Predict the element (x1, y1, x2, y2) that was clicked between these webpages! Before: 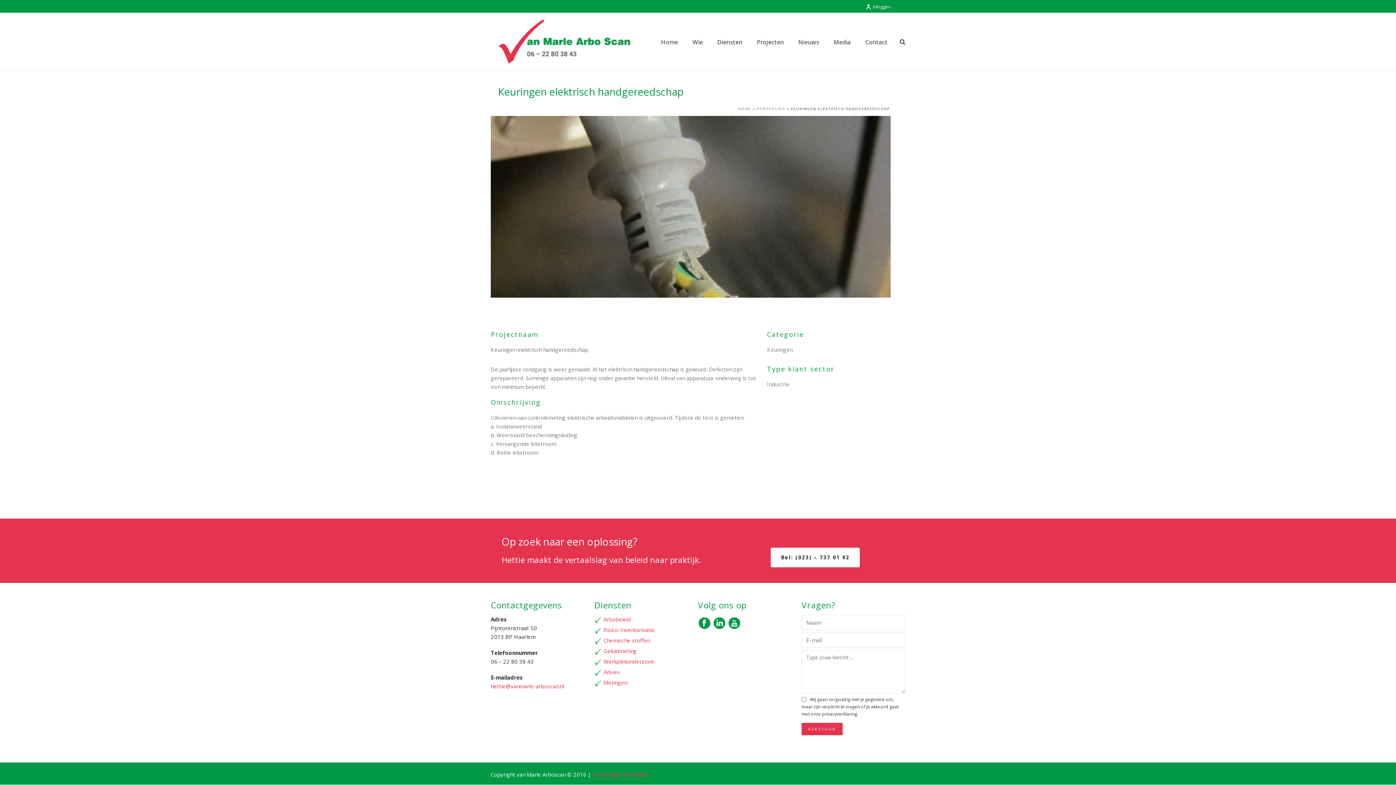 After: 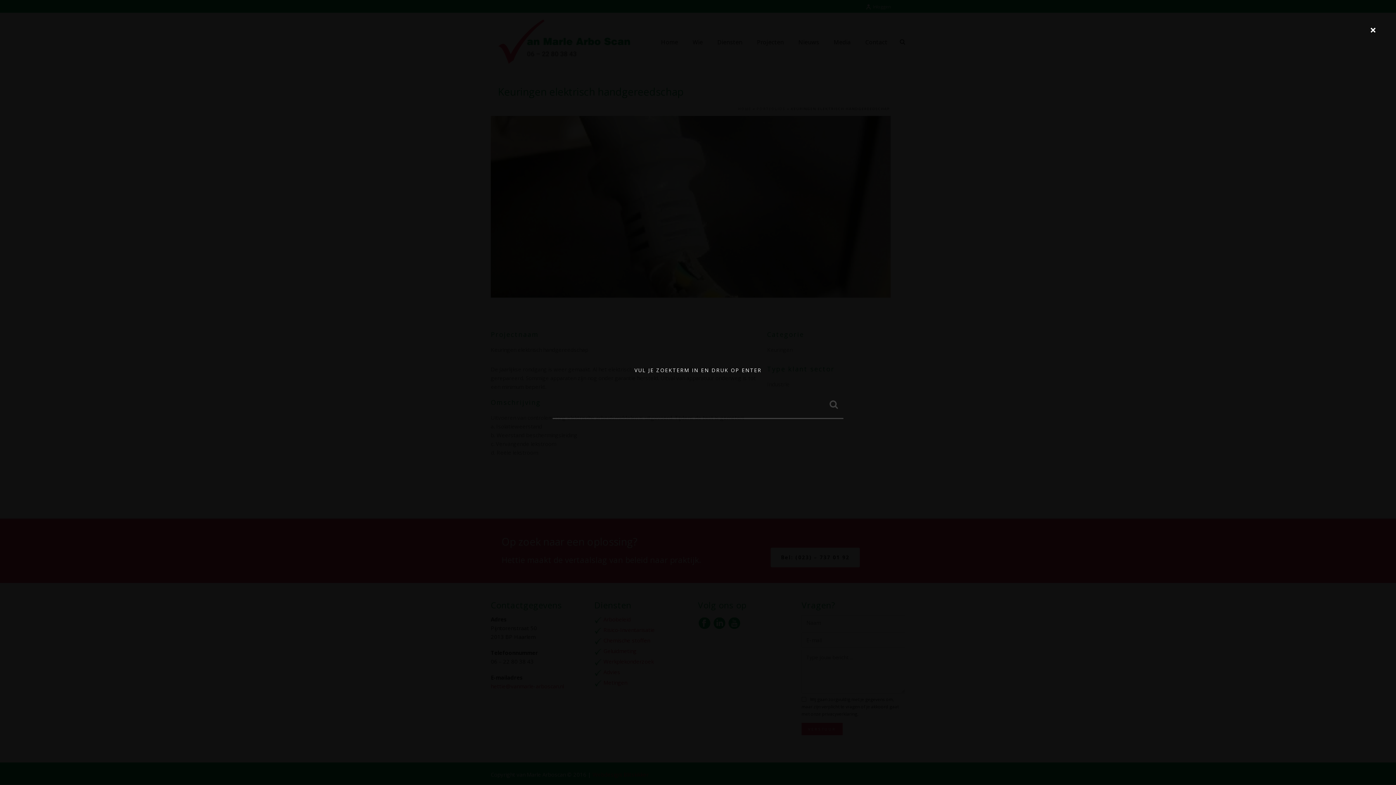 Action: bbox: (900, 12, 905, 70)